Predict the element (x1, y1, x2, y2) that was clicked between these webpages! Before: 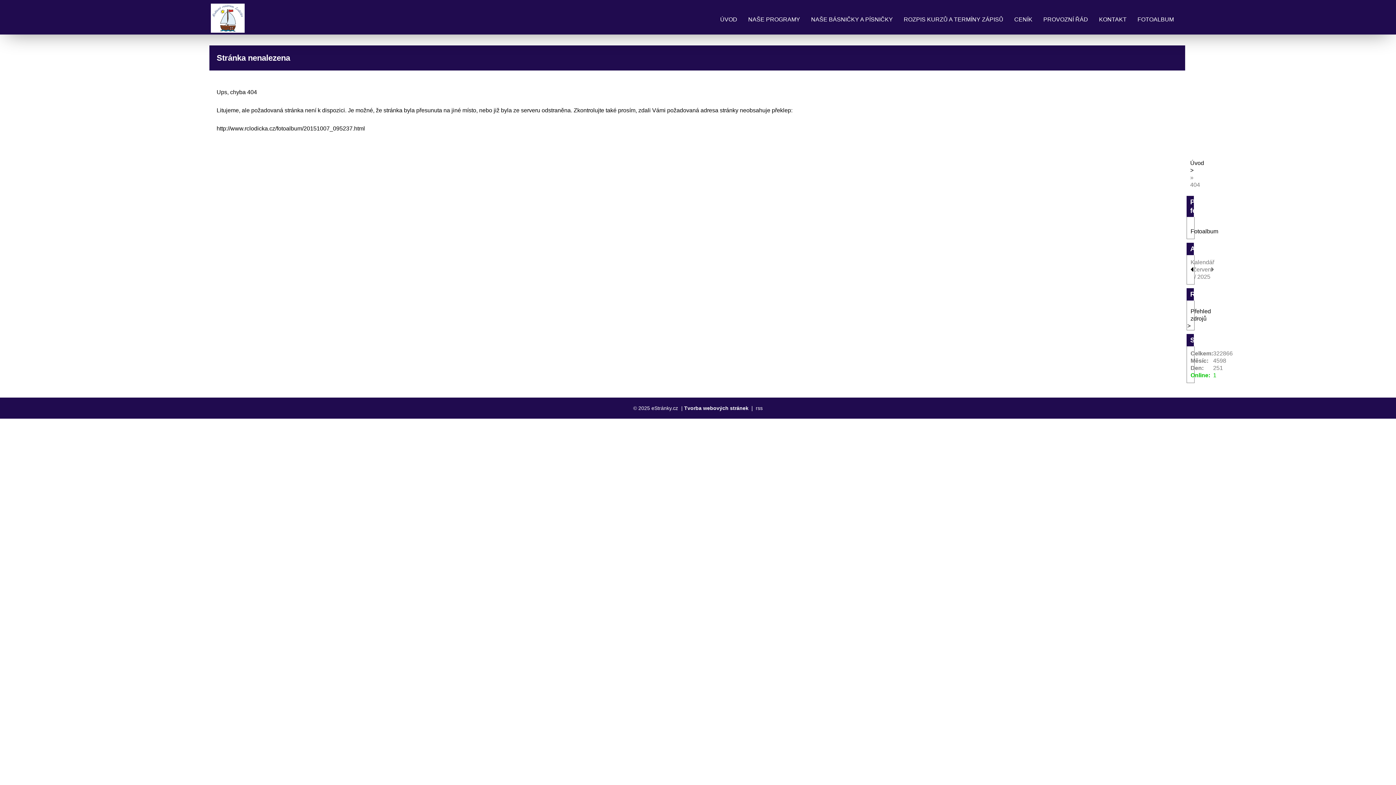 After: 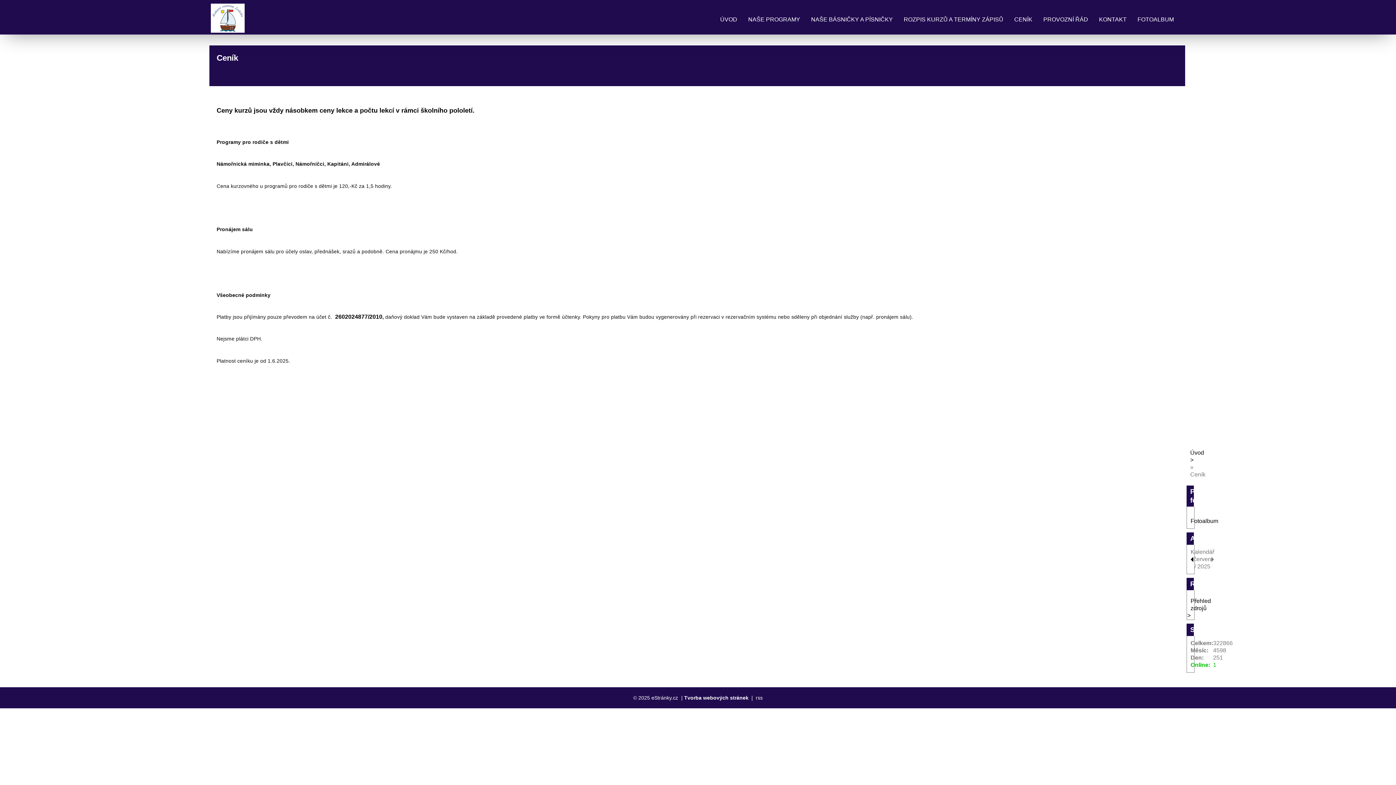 Action: bbox: (1010, 12, 1036, 26) label: CENÍK